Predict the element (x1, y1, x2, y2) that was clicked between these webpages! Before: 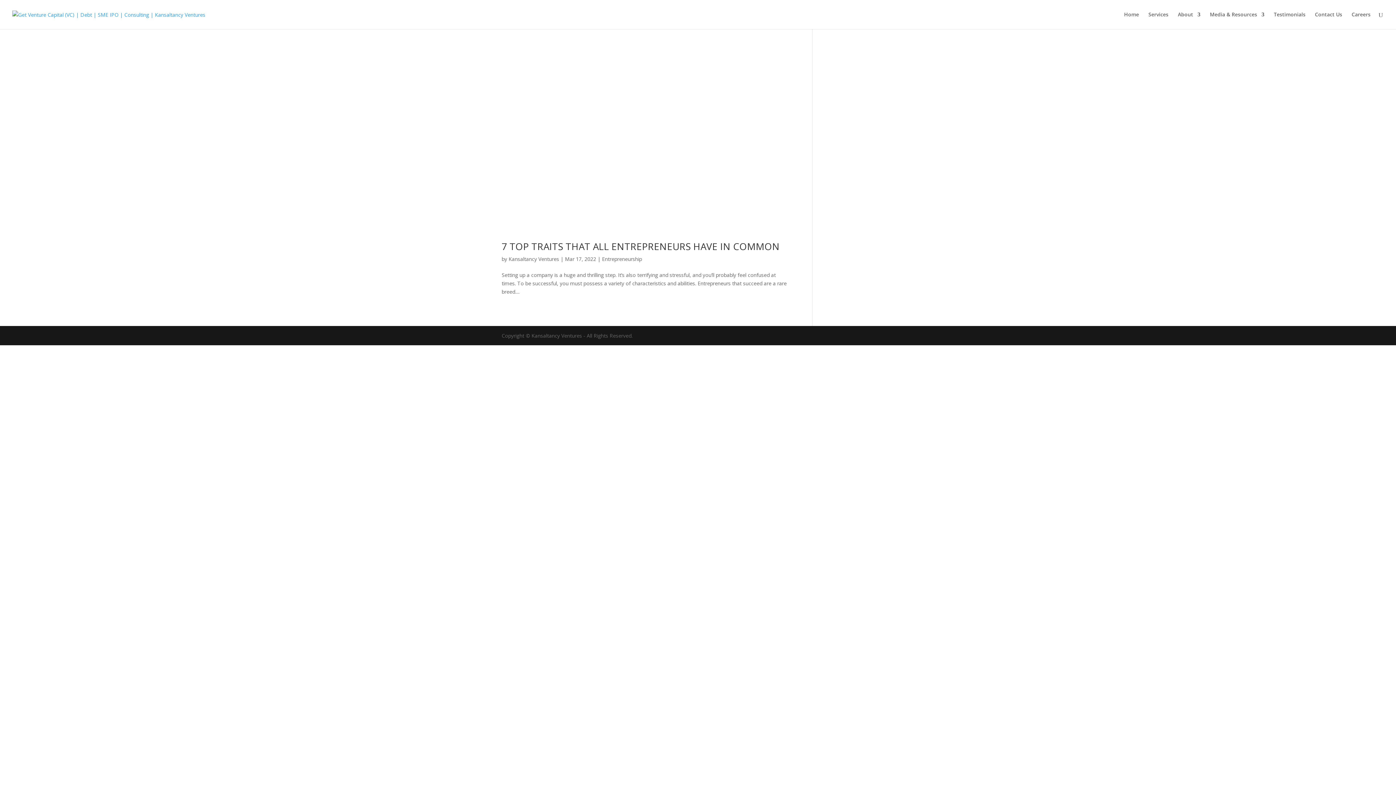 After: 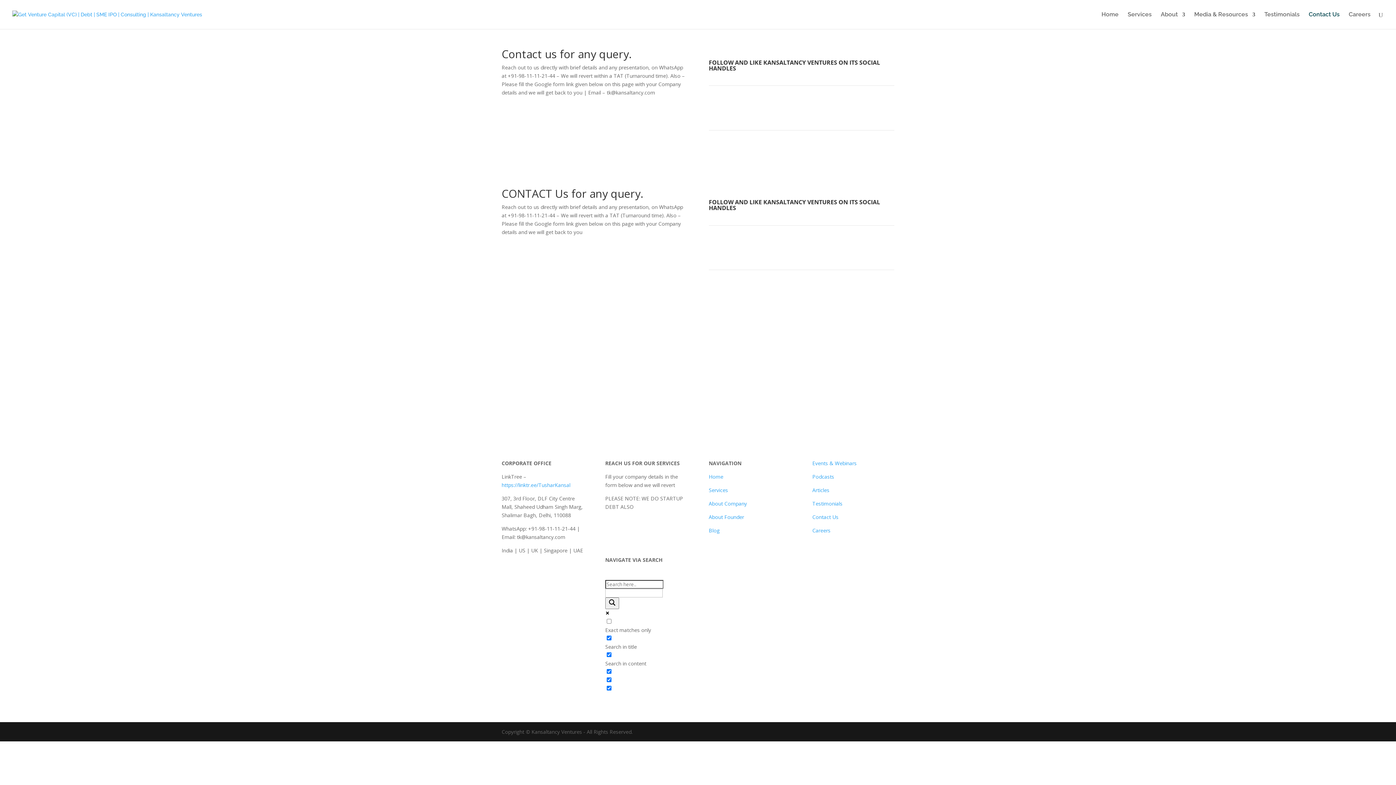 Action: label: Contact Us bbox: (1315, 12, 1342, 29)